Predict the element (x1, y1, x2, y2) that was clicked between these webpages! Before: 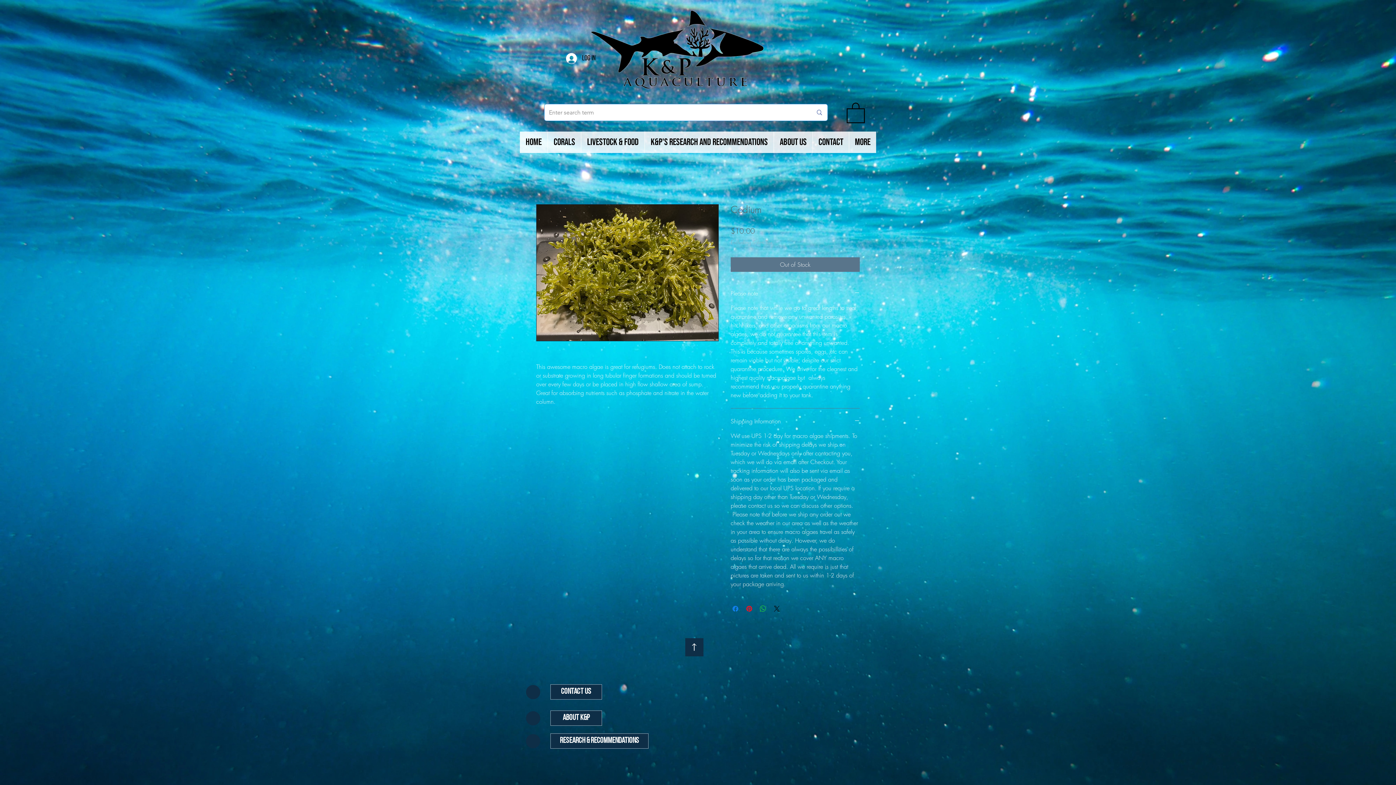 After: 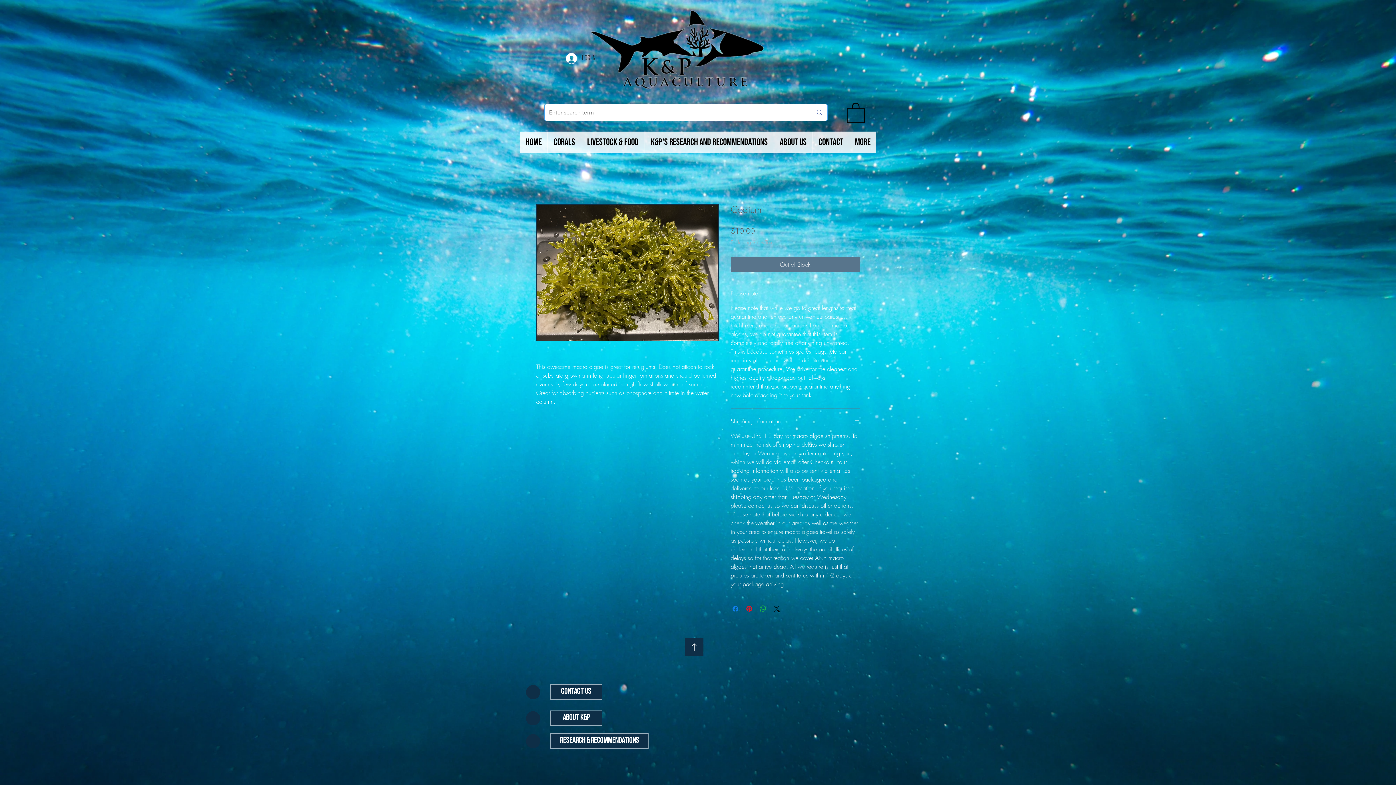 Action: bbox: (561, 50, 600, 66) label: Log In